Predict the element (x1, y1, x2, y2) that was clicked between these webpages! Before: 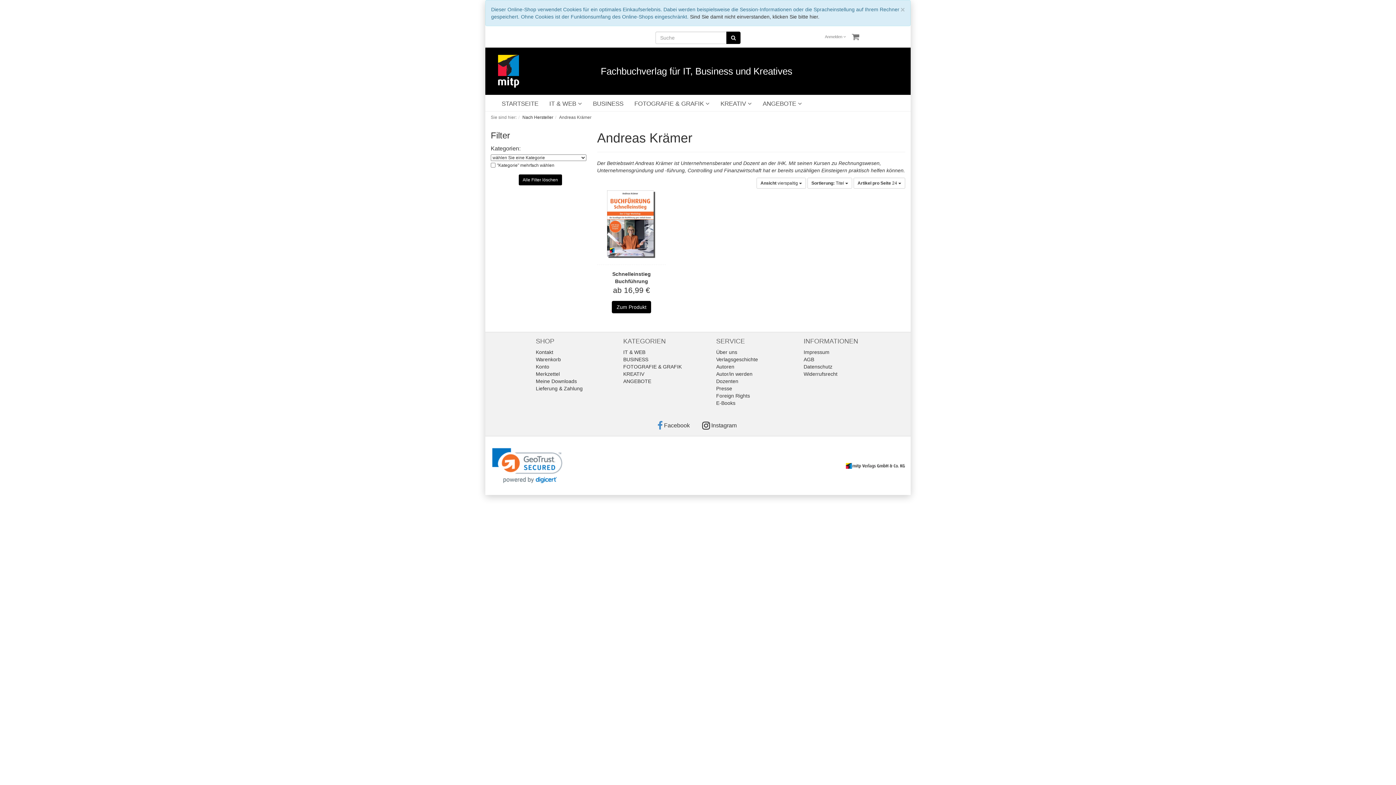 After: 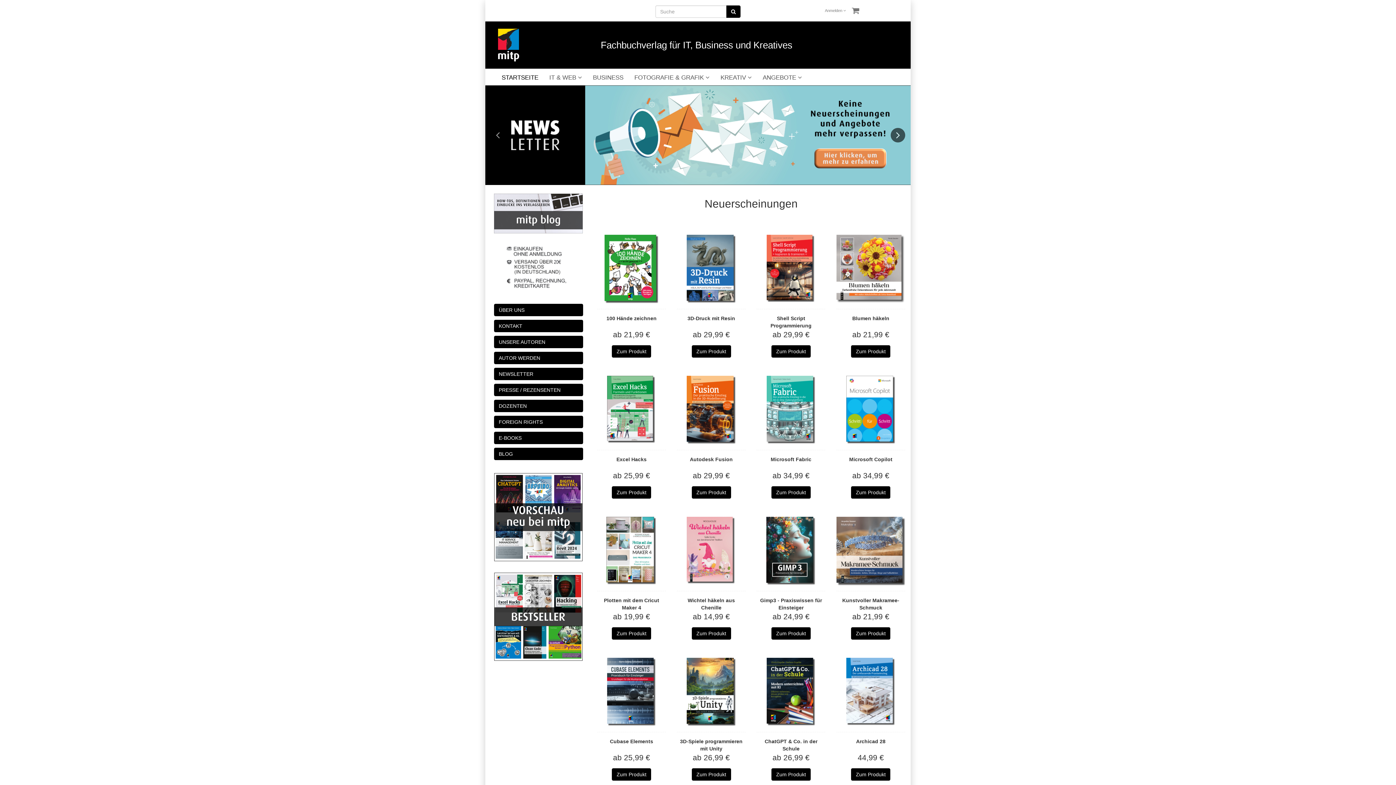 Action: bbox: (485, 47, 910, 94) label: Fachbuchverlag für IT, Business und Kreatives